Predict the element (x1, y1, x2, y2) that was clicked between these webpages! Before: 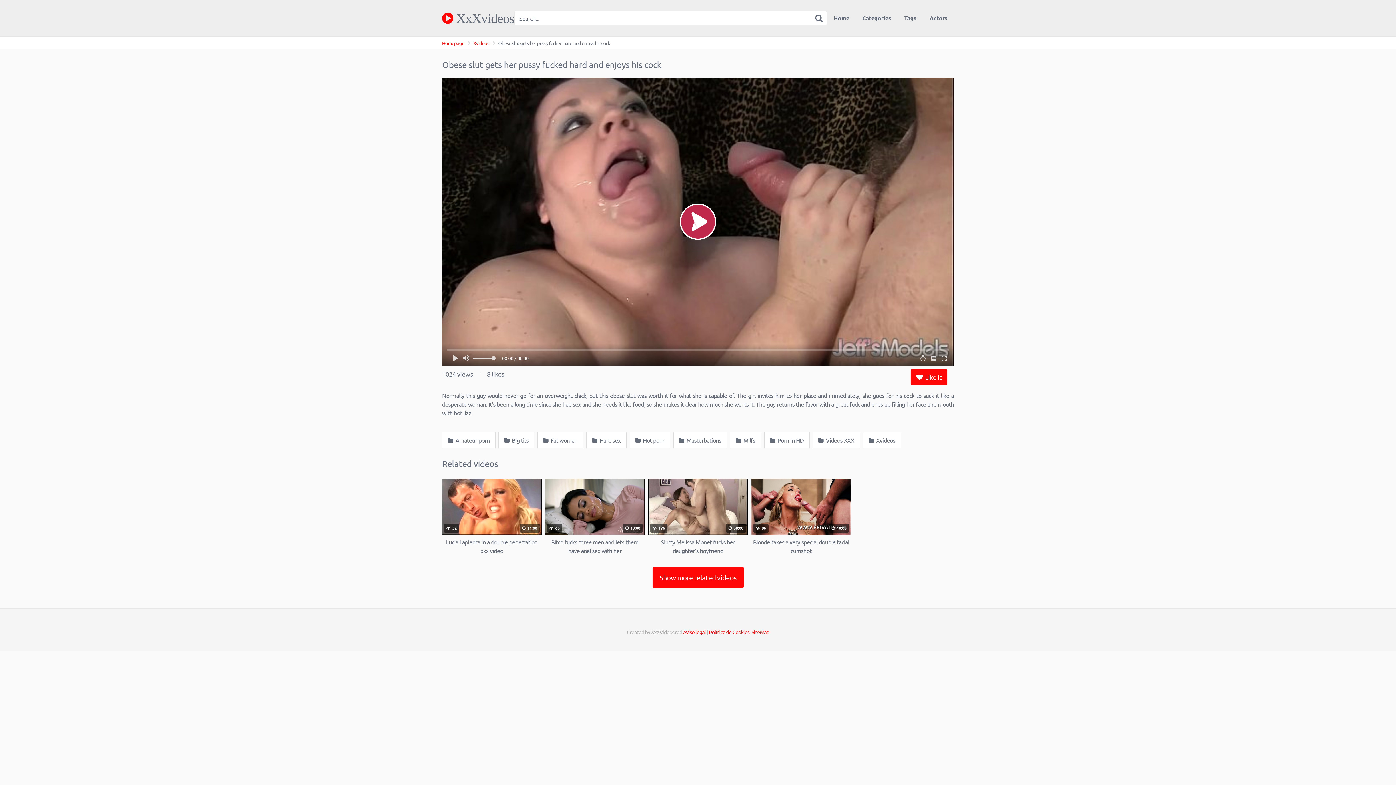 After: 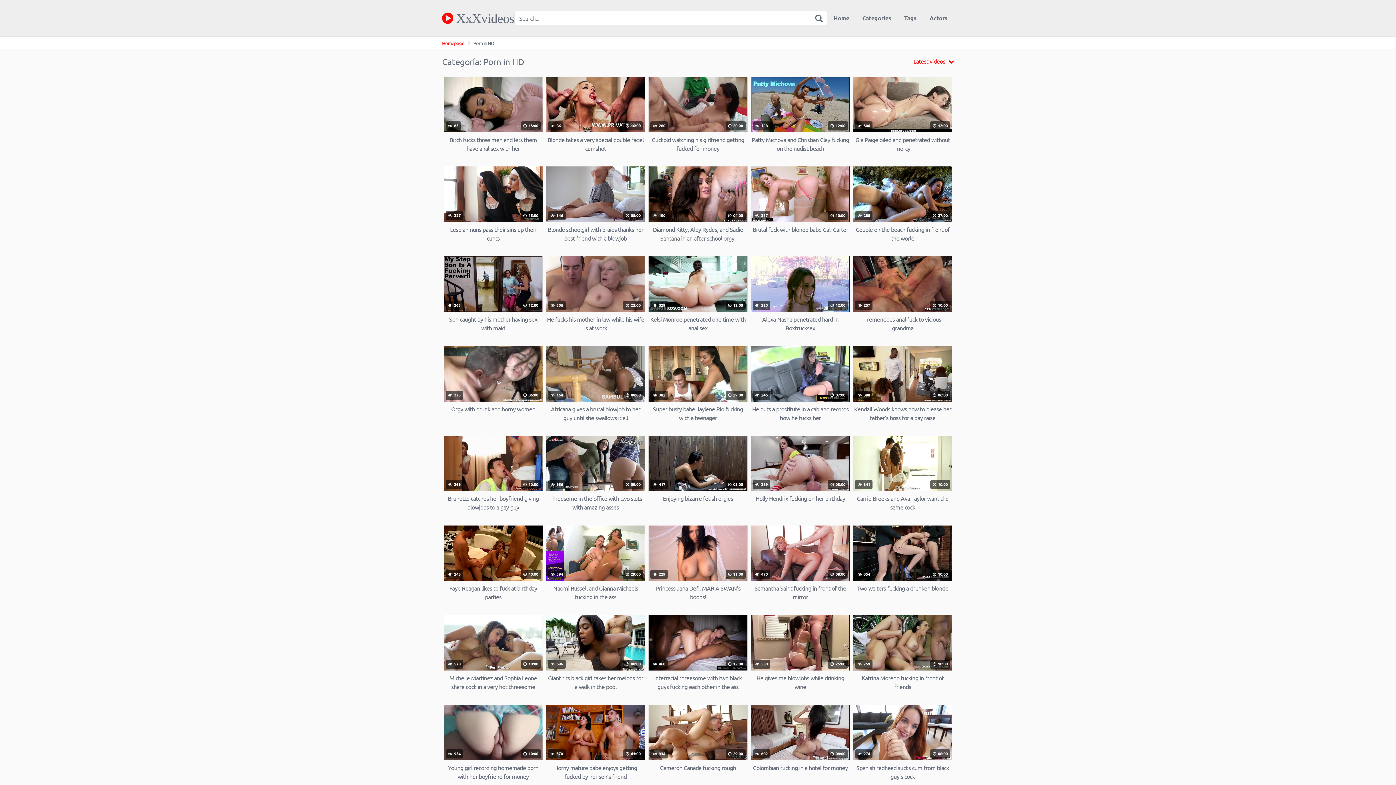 Action: label:  Porn in HD bbox: (764, 431, 809, 448)